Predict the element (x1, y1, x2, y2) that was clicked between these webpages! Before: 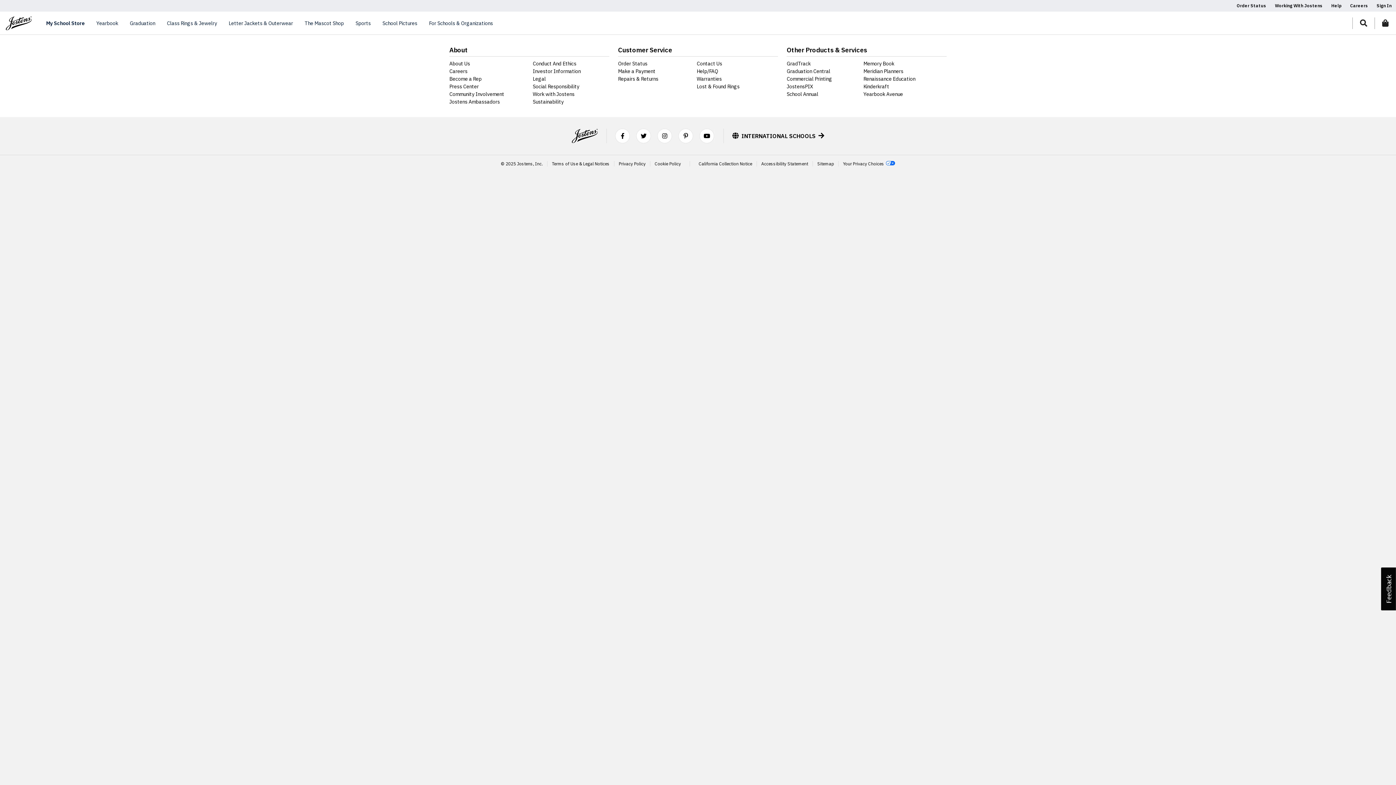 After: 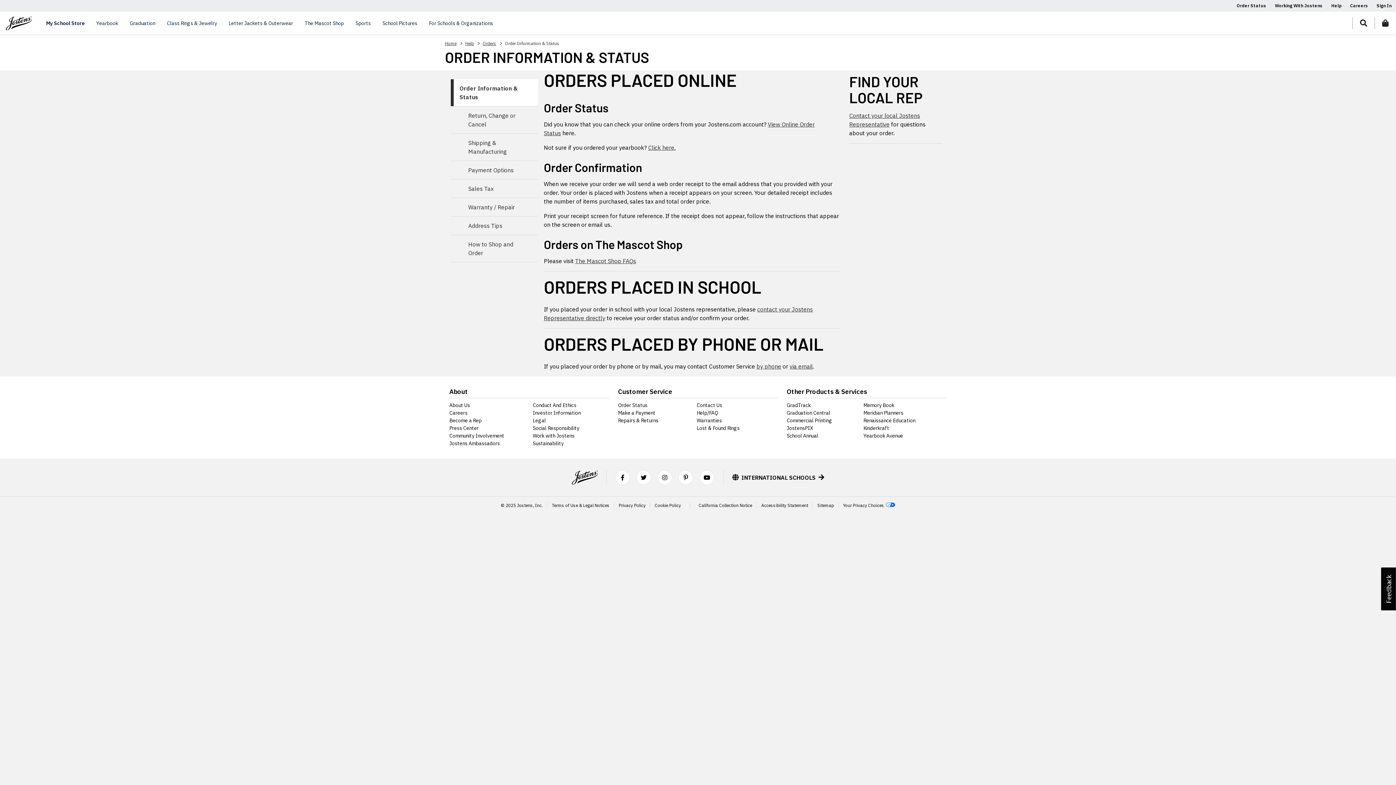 Action: label: Order Status footer link bbox: (618, 60, 647, 66)